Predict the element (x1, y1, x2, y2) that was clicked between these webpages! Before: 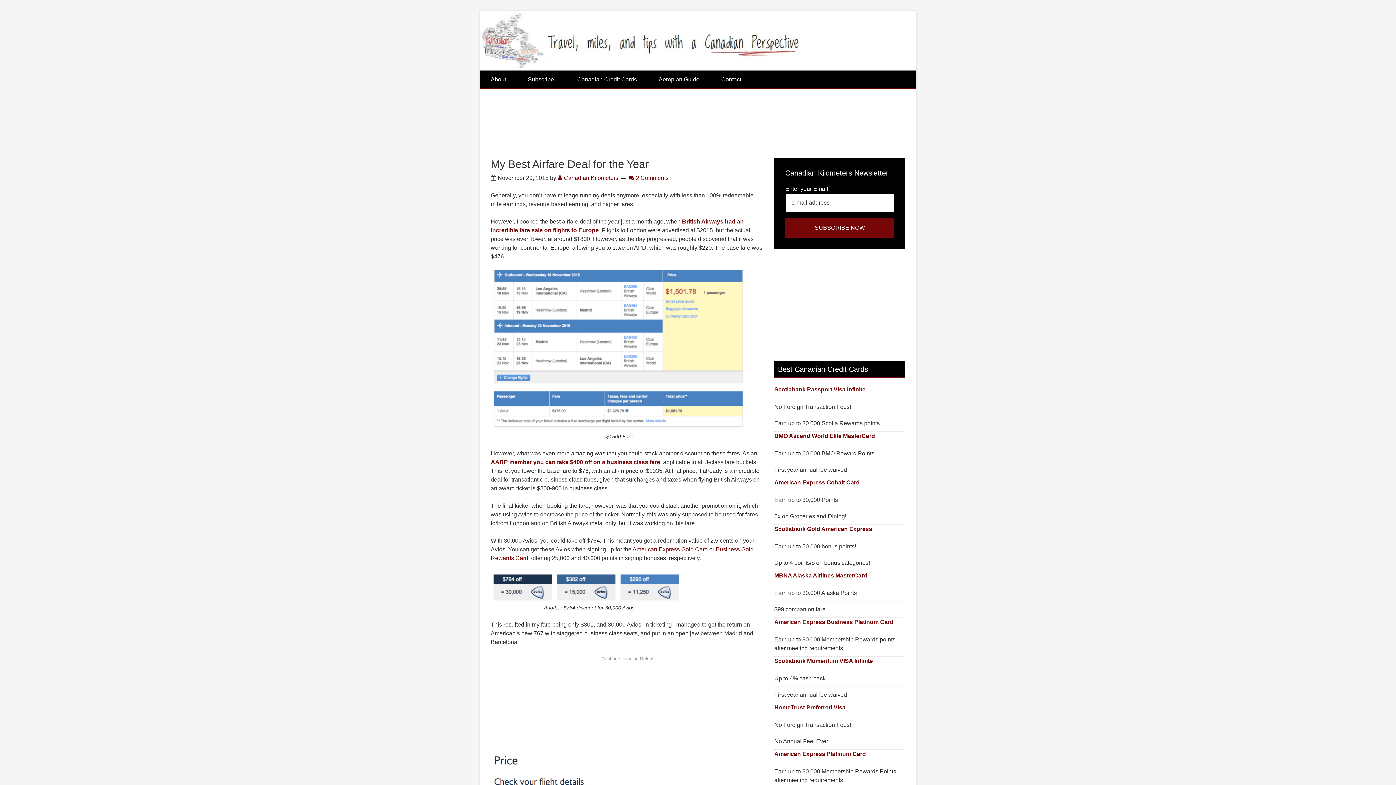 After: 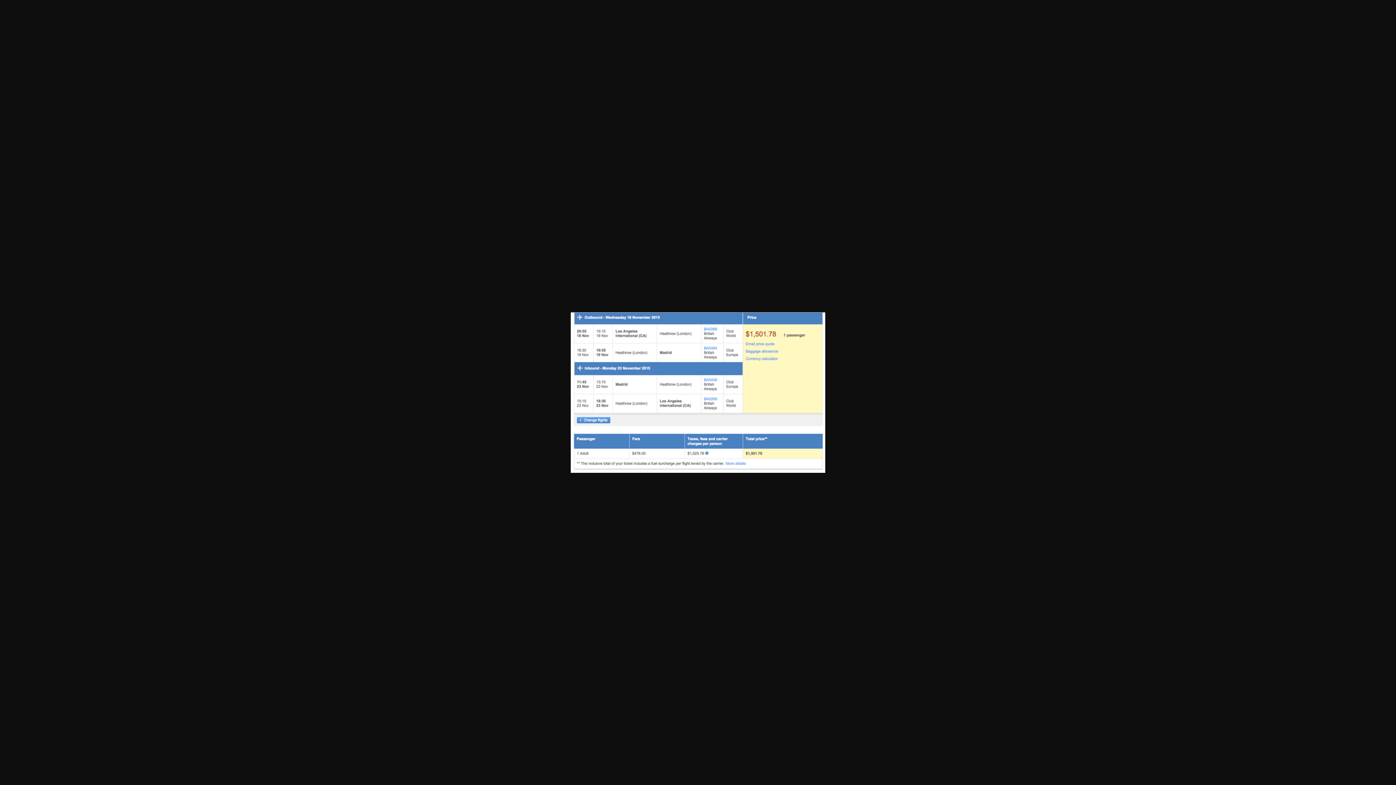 Action: bbox: (490, 425, 745, 431)